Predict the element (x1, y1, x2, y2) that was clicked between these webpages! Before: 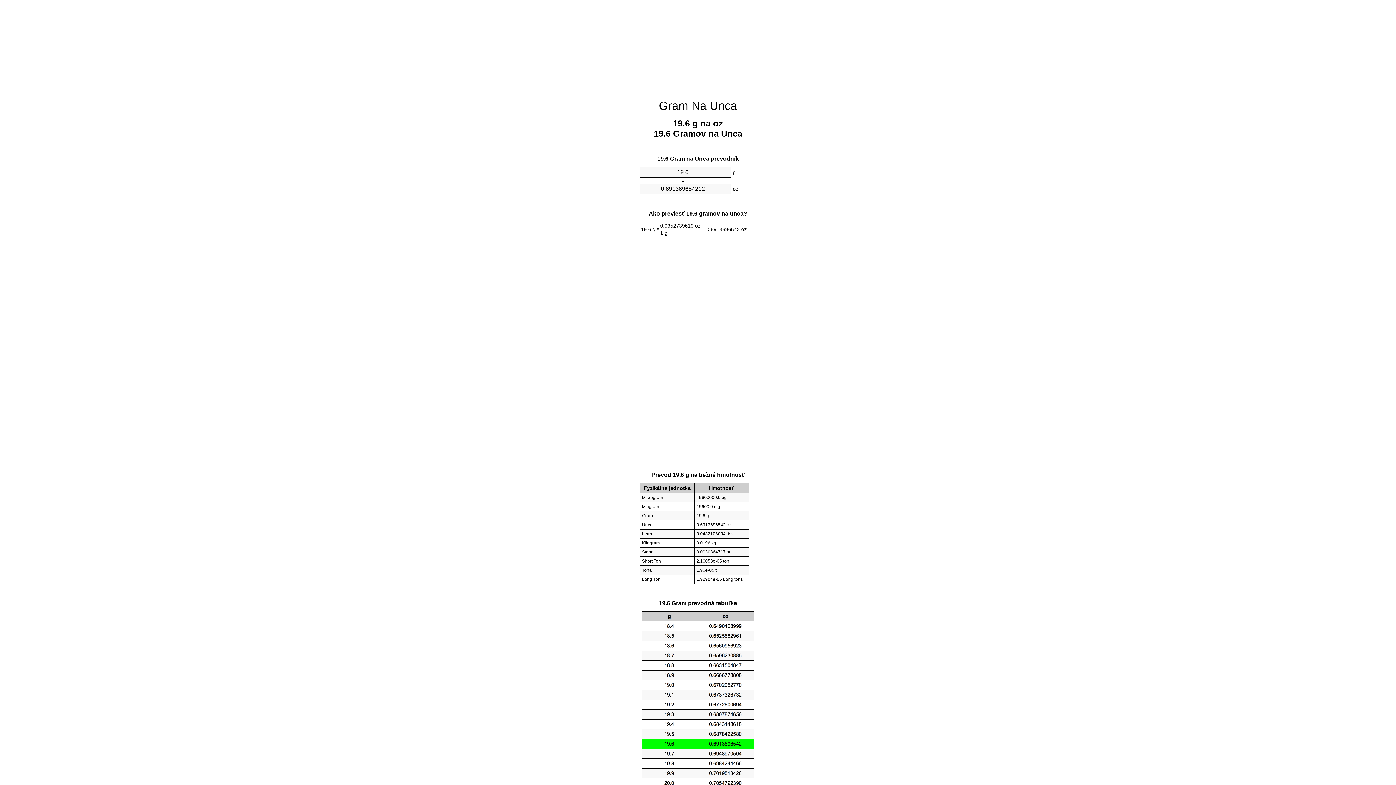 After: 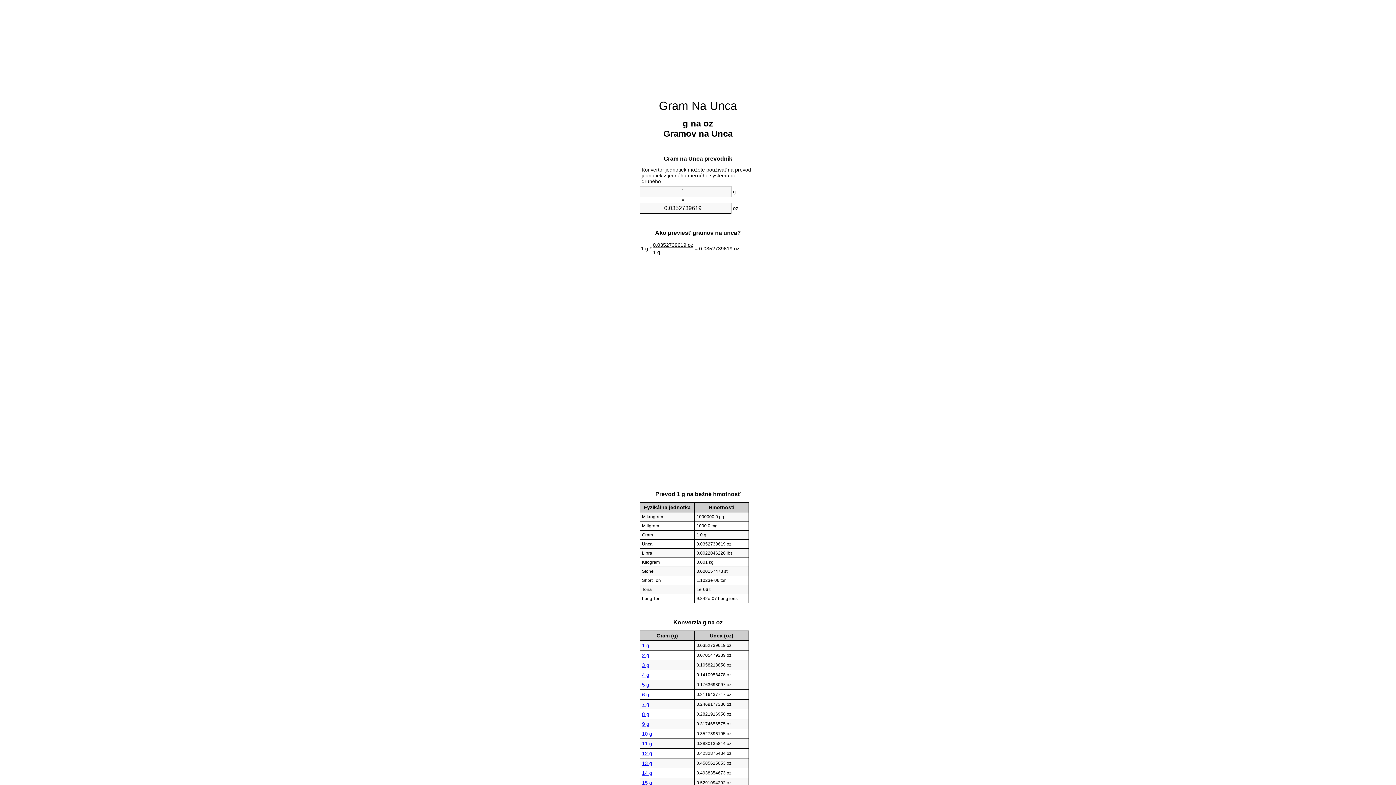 Action: label: Gram Na Unca bbox: (659, 99, 737, 112)